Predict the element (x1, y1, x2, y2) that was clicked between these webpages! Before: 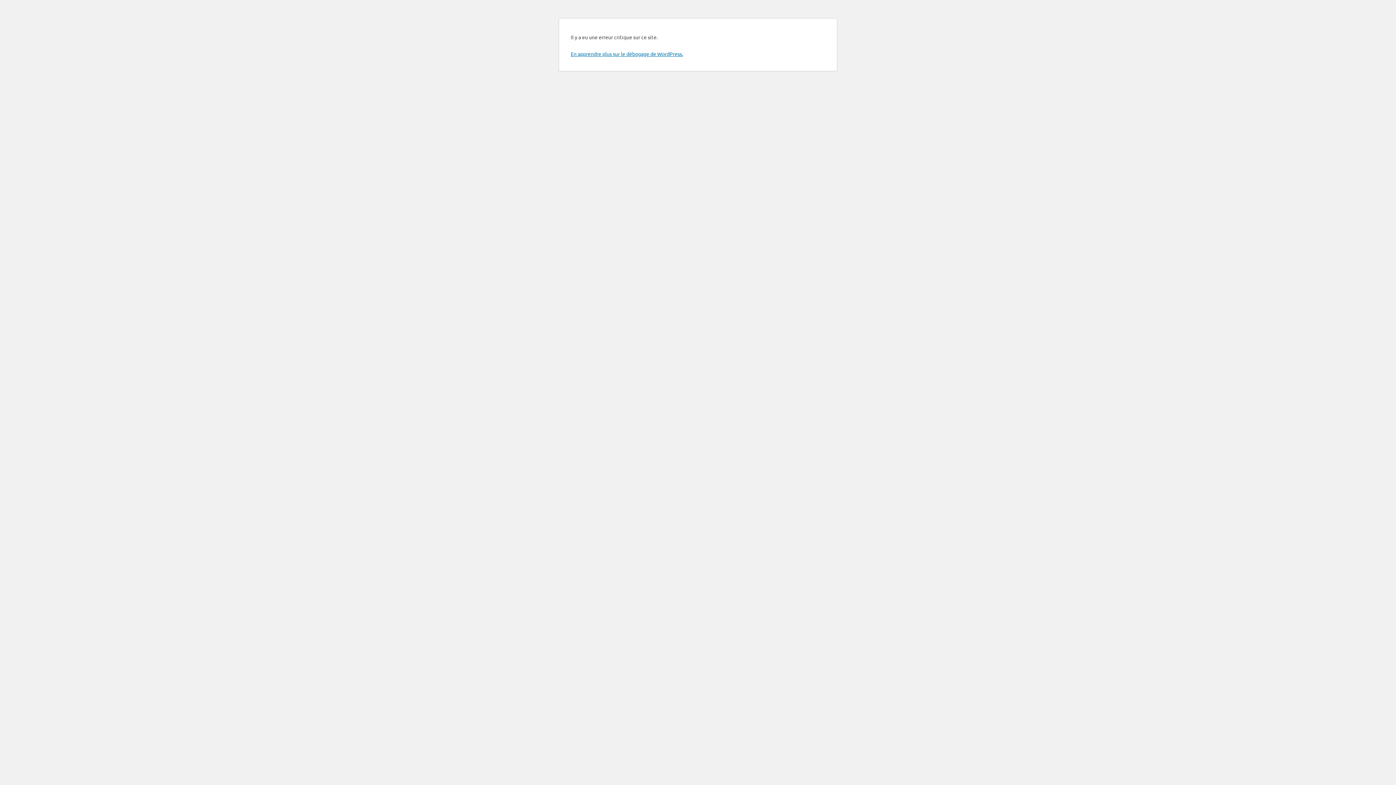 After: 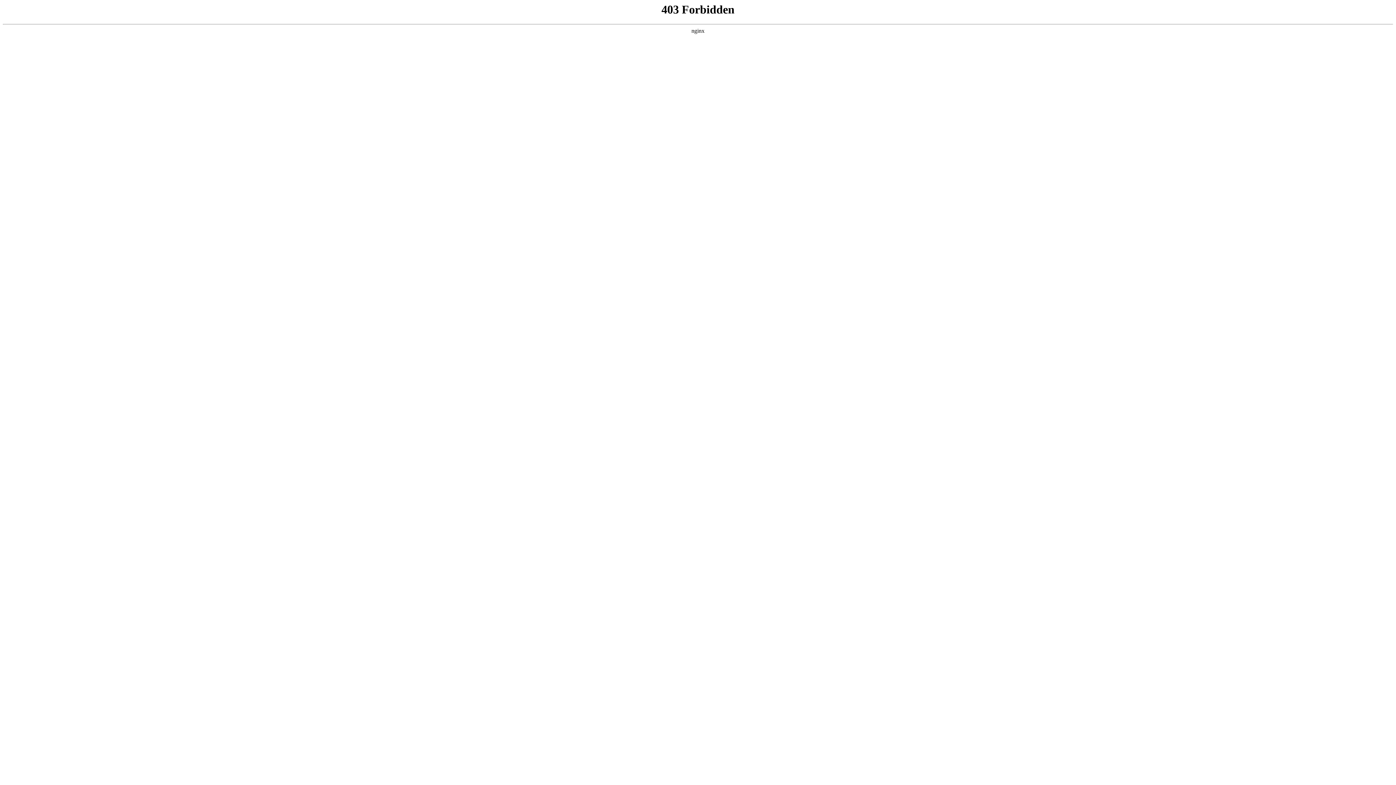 Action: bbox: (570, 50, 683, 57) label: En apprendre plus sur le débogage de WordPress.